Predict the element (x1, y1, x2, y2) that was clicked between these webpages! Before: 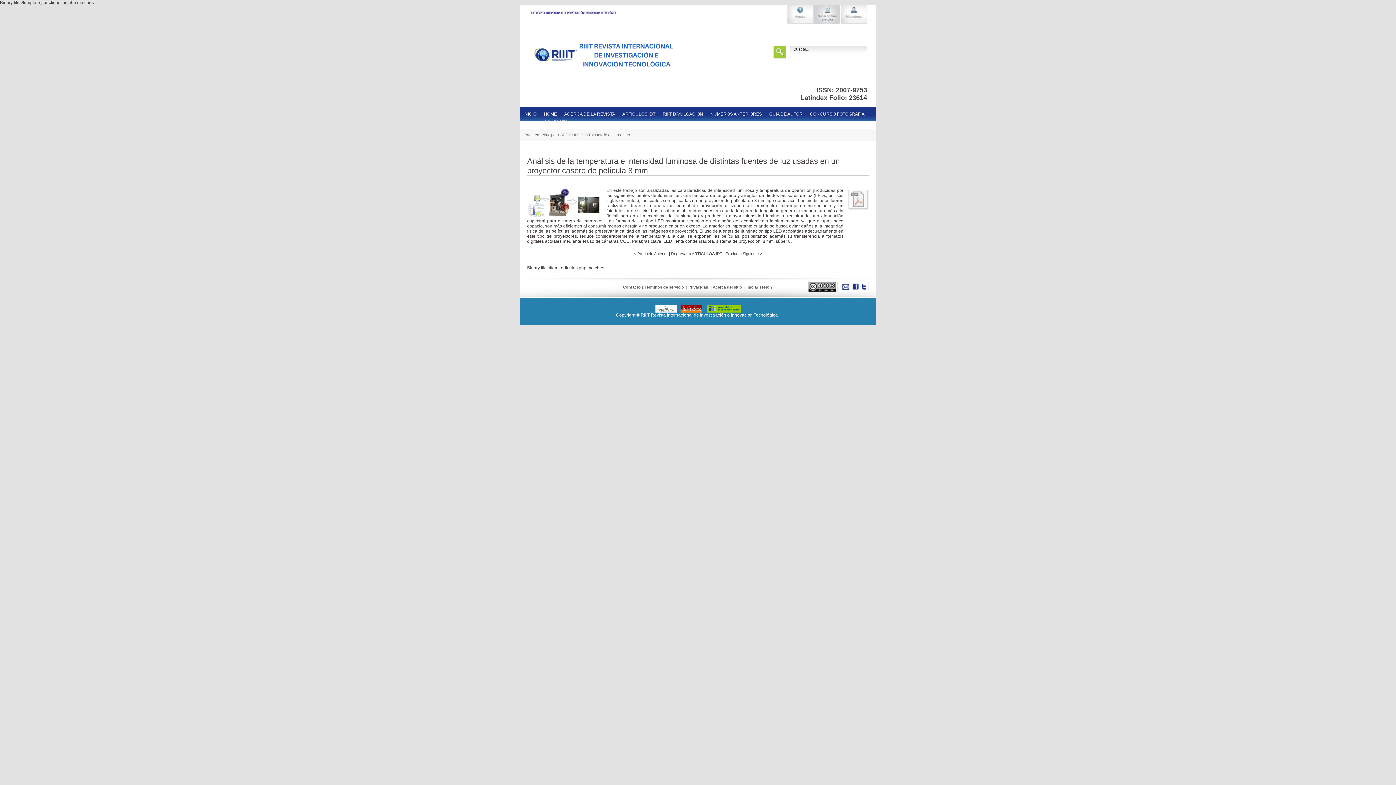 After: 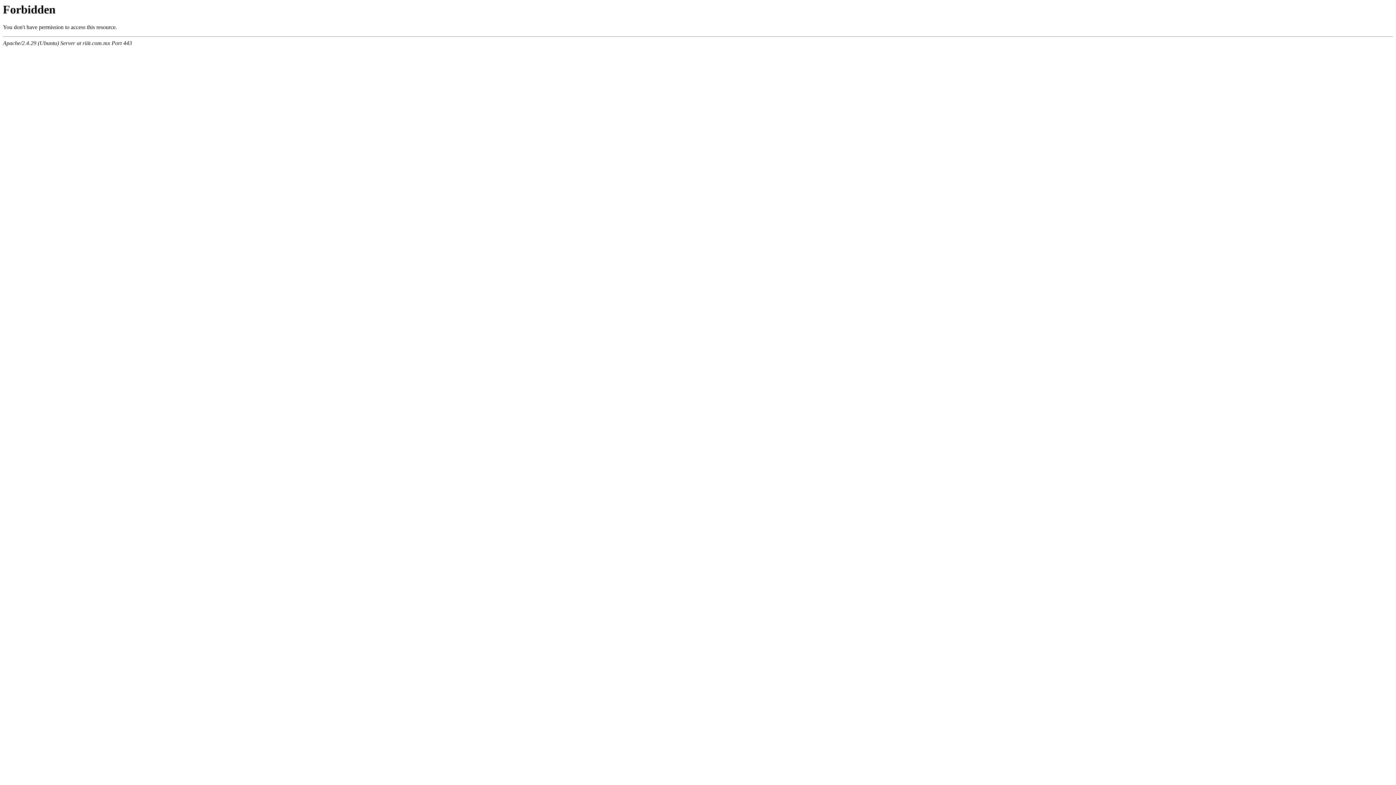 Action: label: < Producto Anterior bbox: (634, 251, 668, 255)